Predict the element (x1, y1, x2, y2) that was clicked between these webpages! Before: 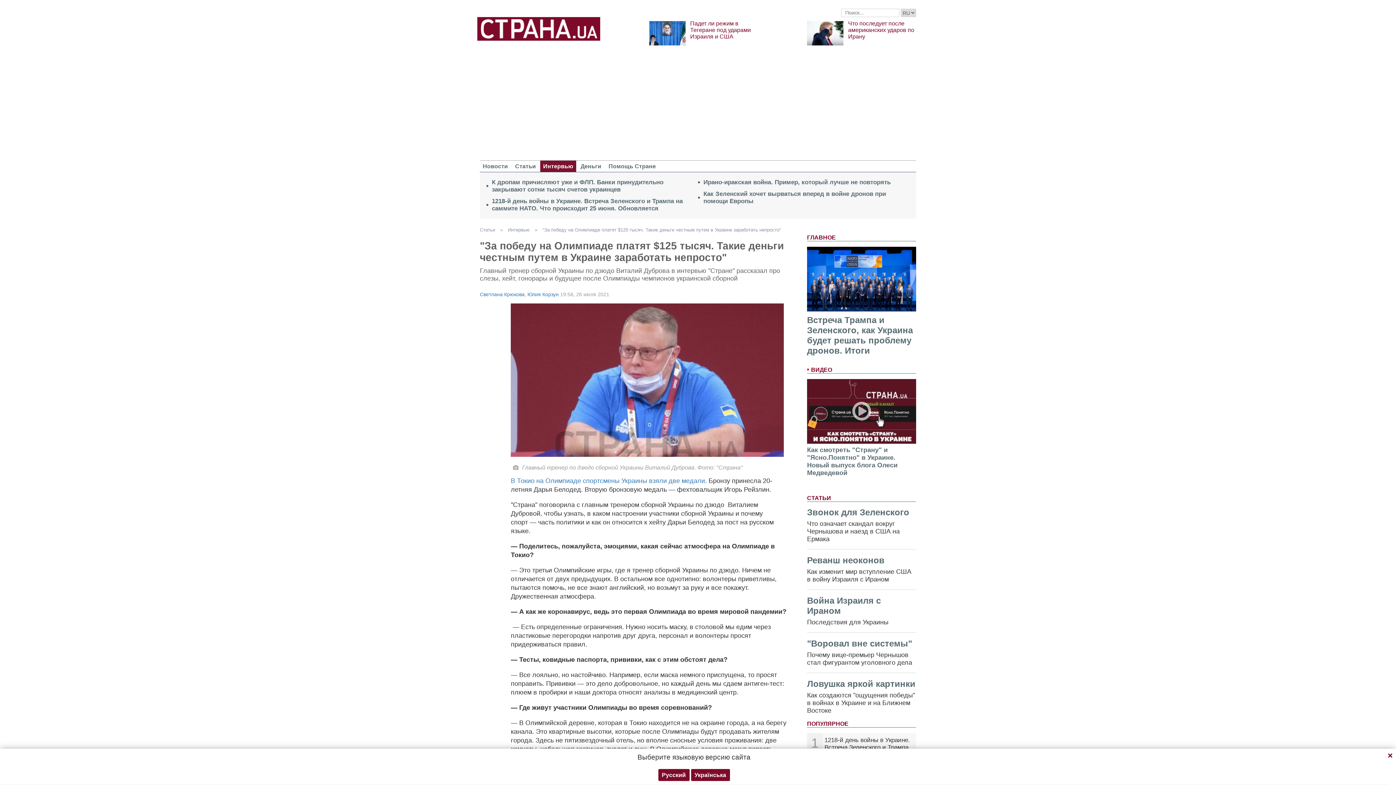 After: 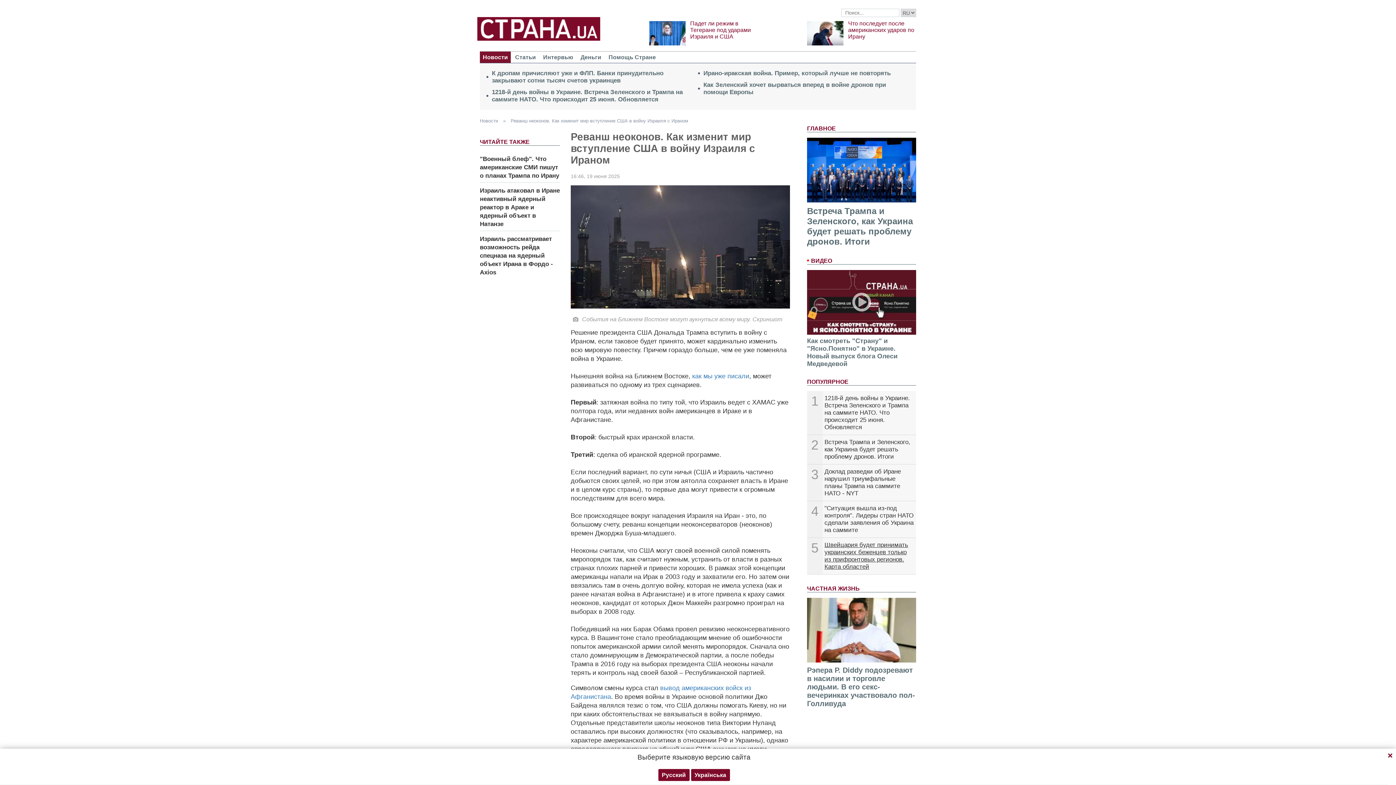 Action: label: Реванш неоконов bbox: (807, 555, 884, 565)